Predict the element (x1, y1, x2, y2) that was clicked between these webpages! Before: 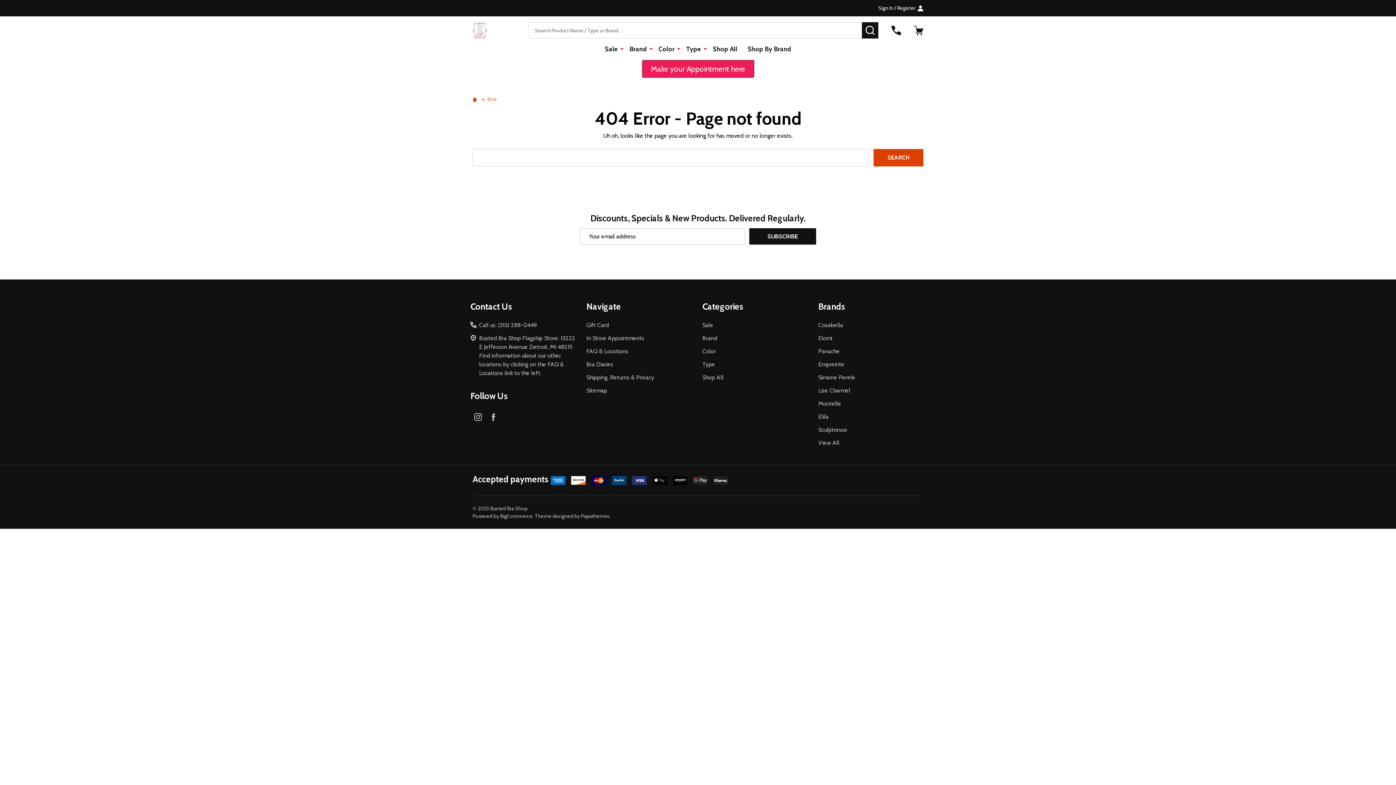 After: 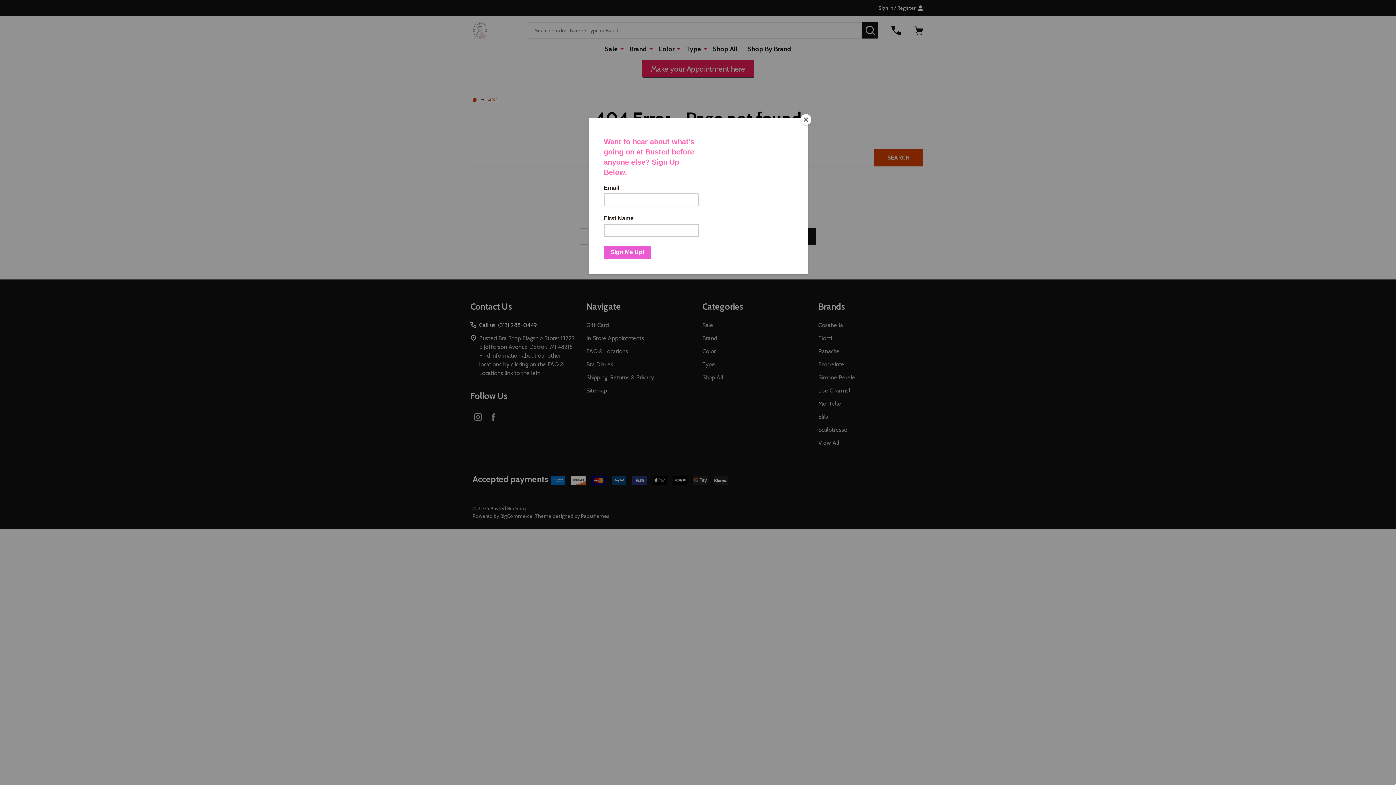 Action: bbox: (479, 321, 537, 328) label: Call us: (313) 288-0449